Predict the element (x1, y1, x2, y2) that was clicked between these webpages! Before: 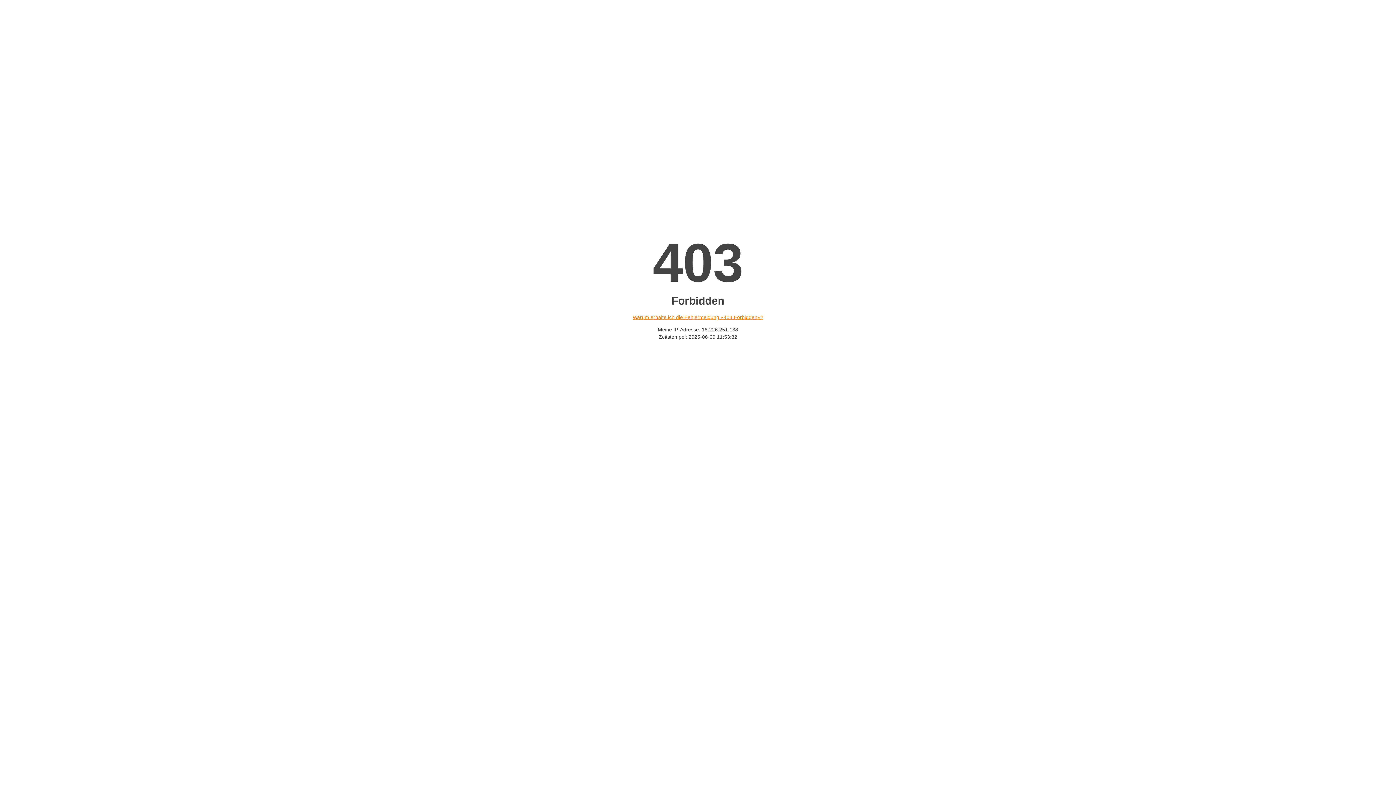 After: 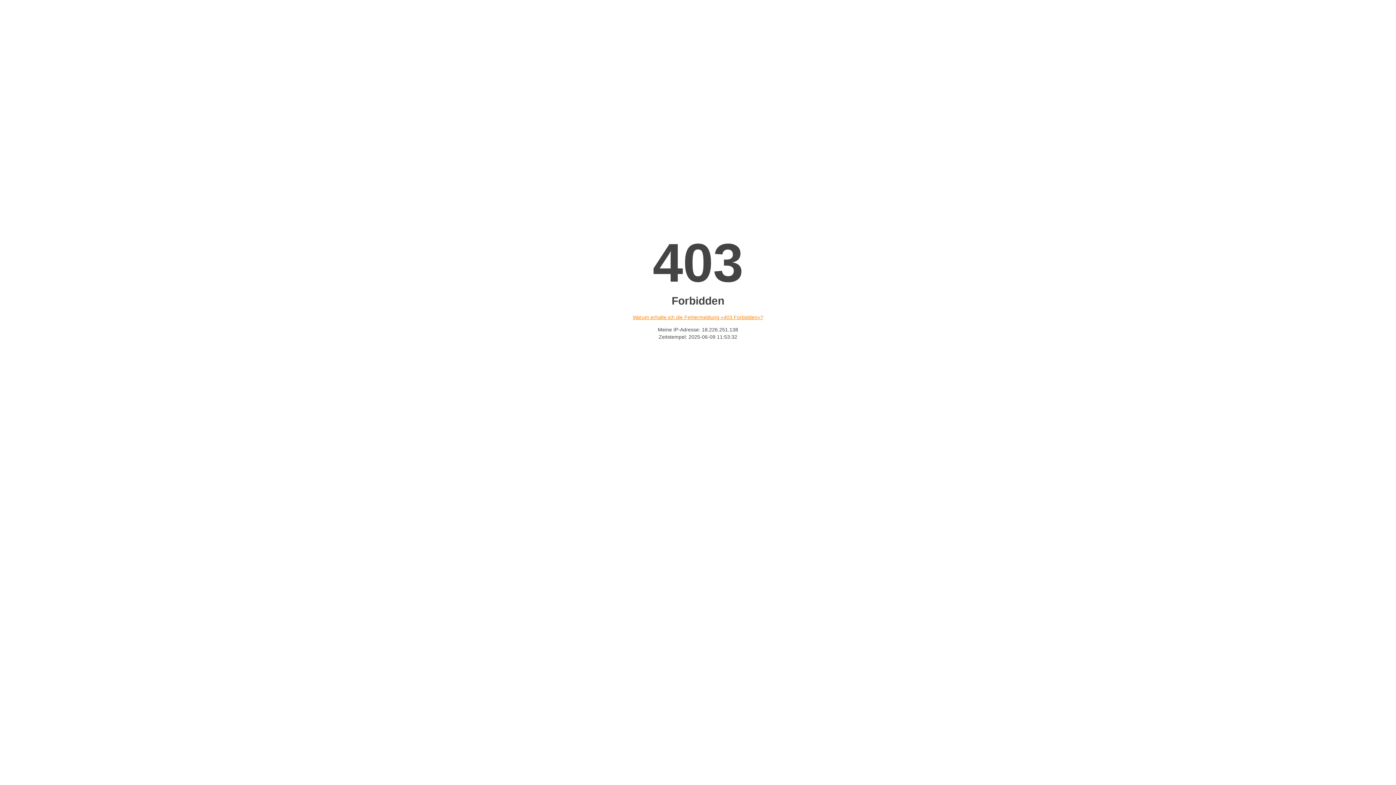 Action: bbox: (632, 314, 763, 320) label: Warum erhalte ich die Fehlermeldung «403 Forbidden»?